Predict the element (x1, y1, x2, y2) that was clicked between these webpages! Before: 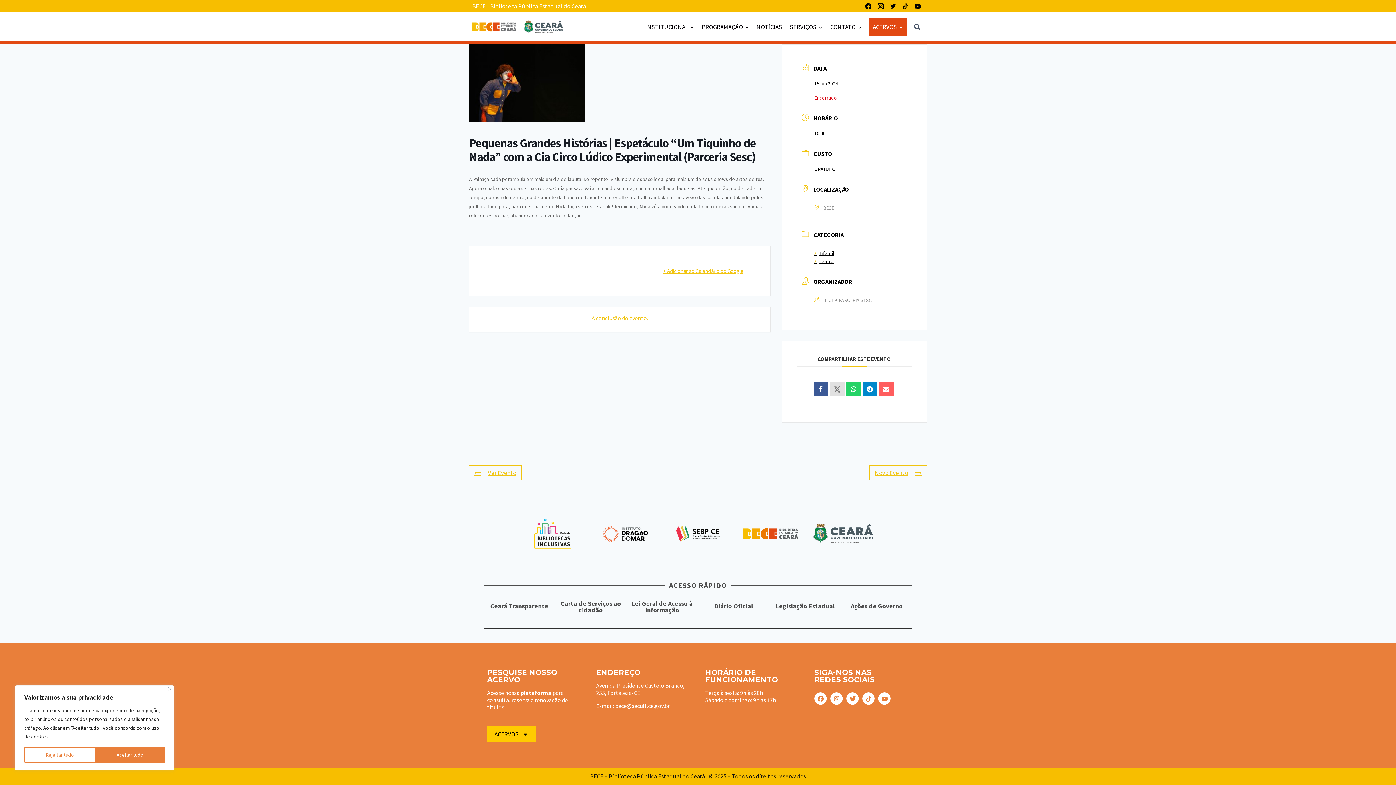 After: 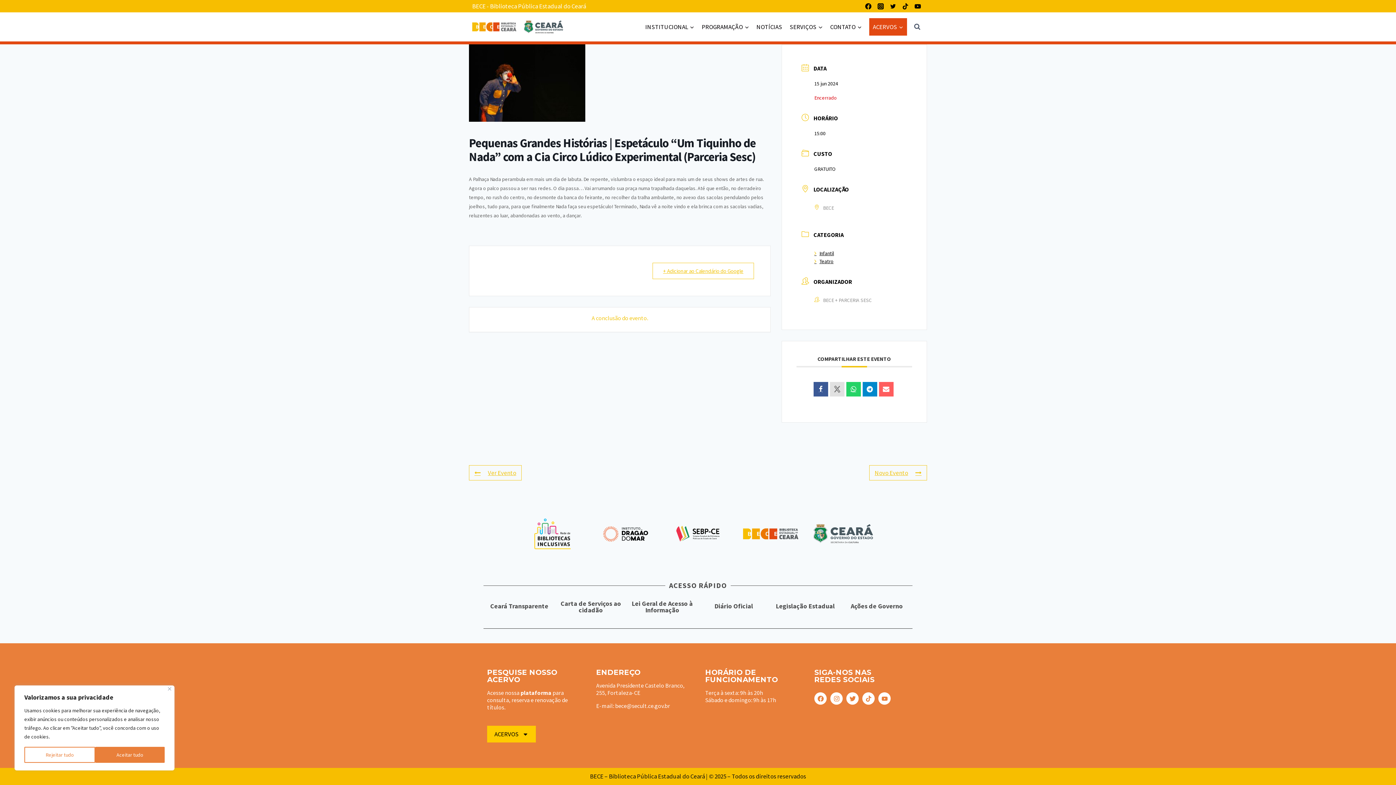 Action: bbox: (869, 465, 927, 480) label: Novo Evento